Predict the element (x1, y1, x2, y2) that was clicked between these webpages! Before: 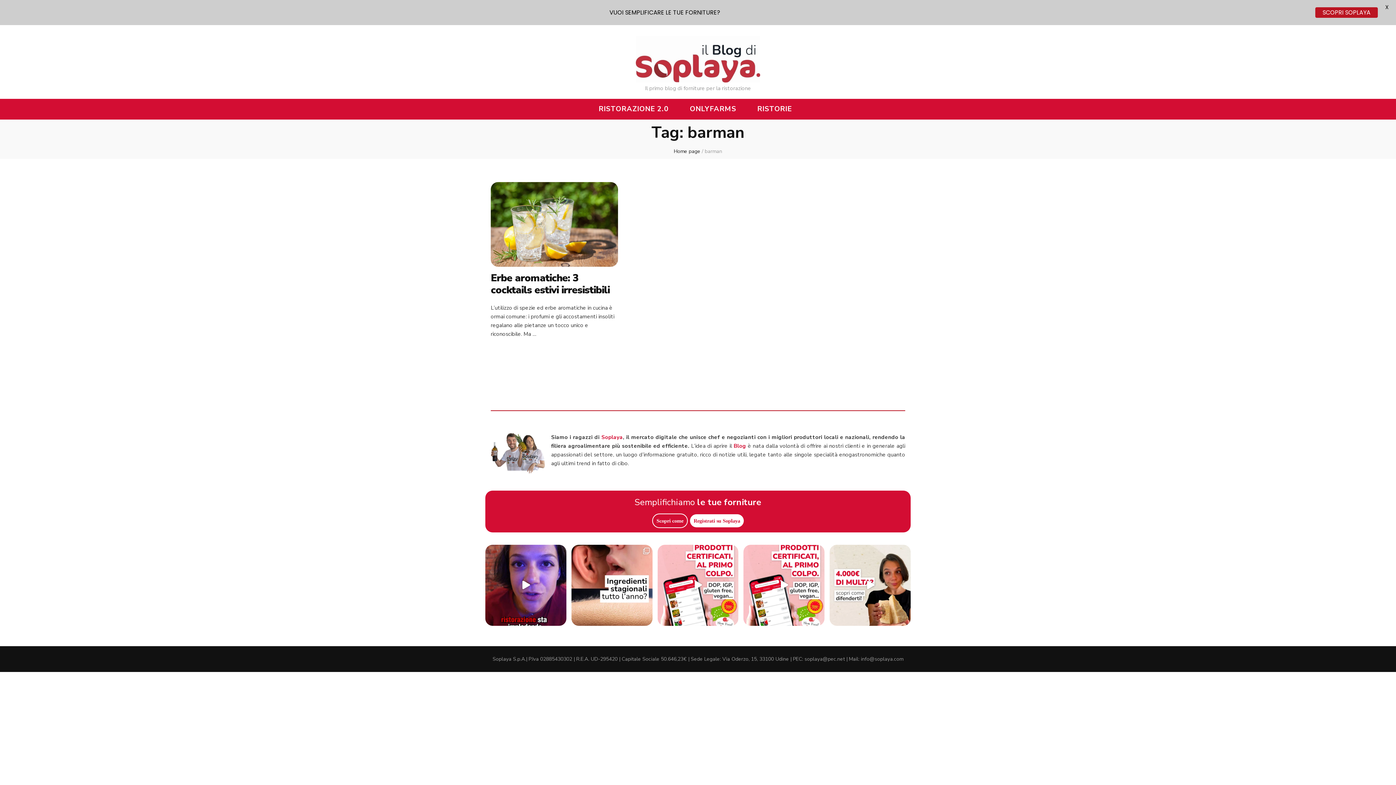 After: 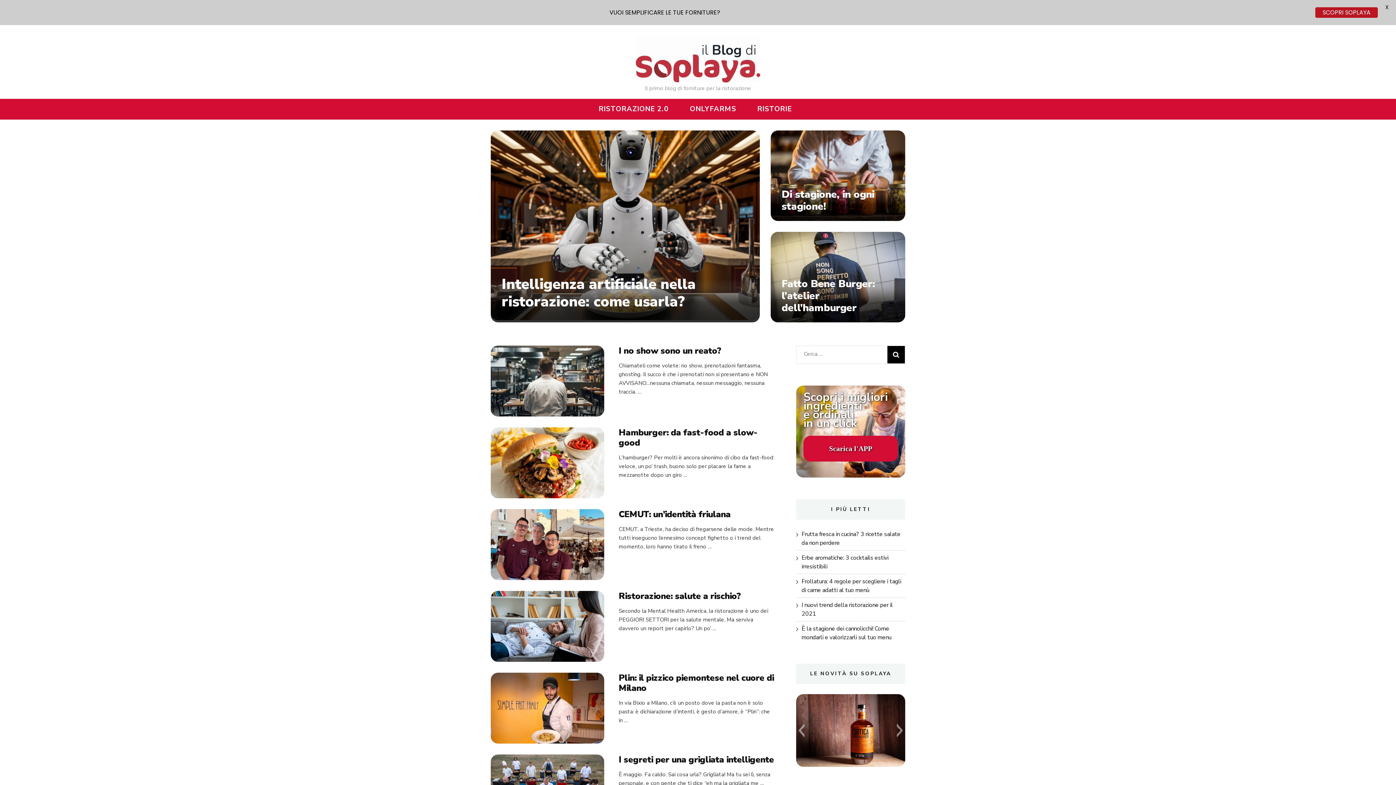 Action: bbox: (636, 36, 760, 84)